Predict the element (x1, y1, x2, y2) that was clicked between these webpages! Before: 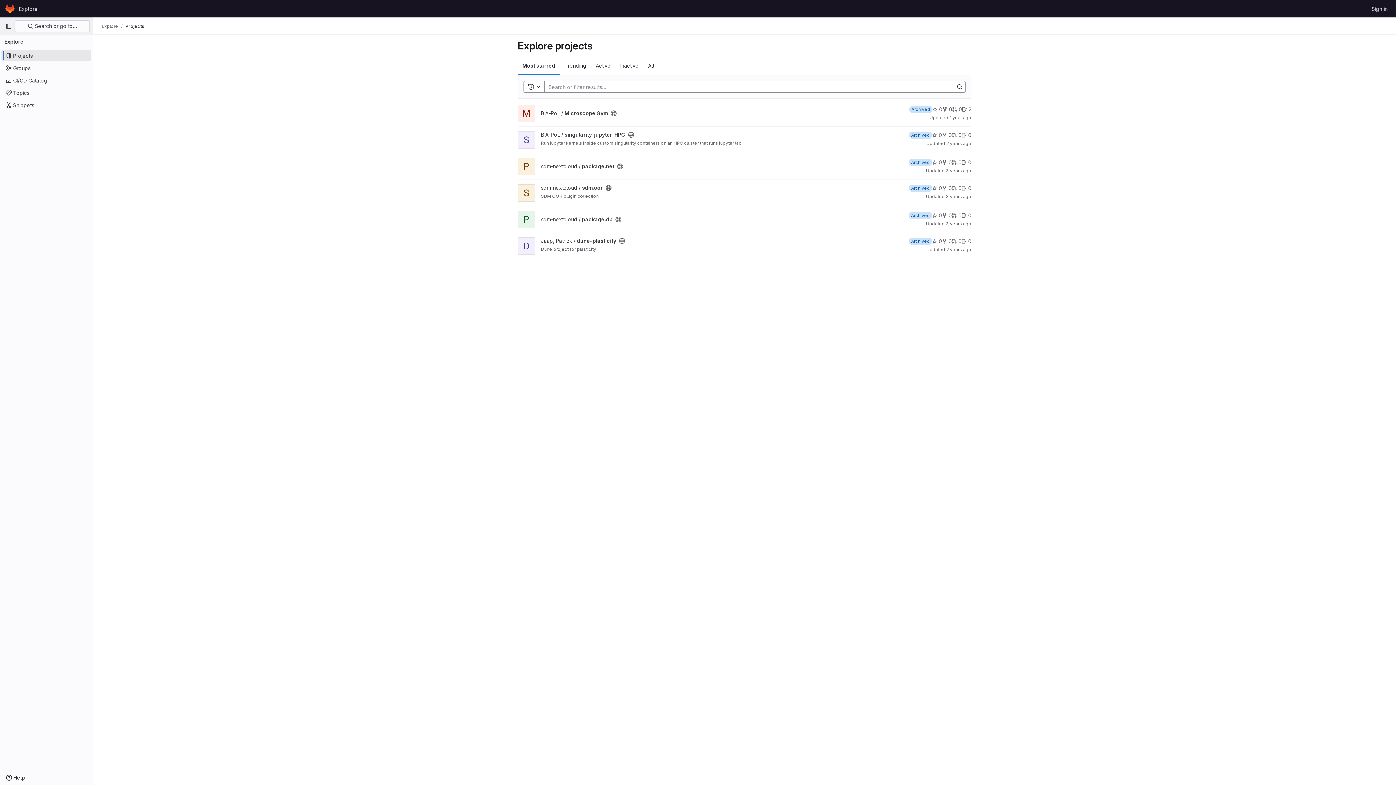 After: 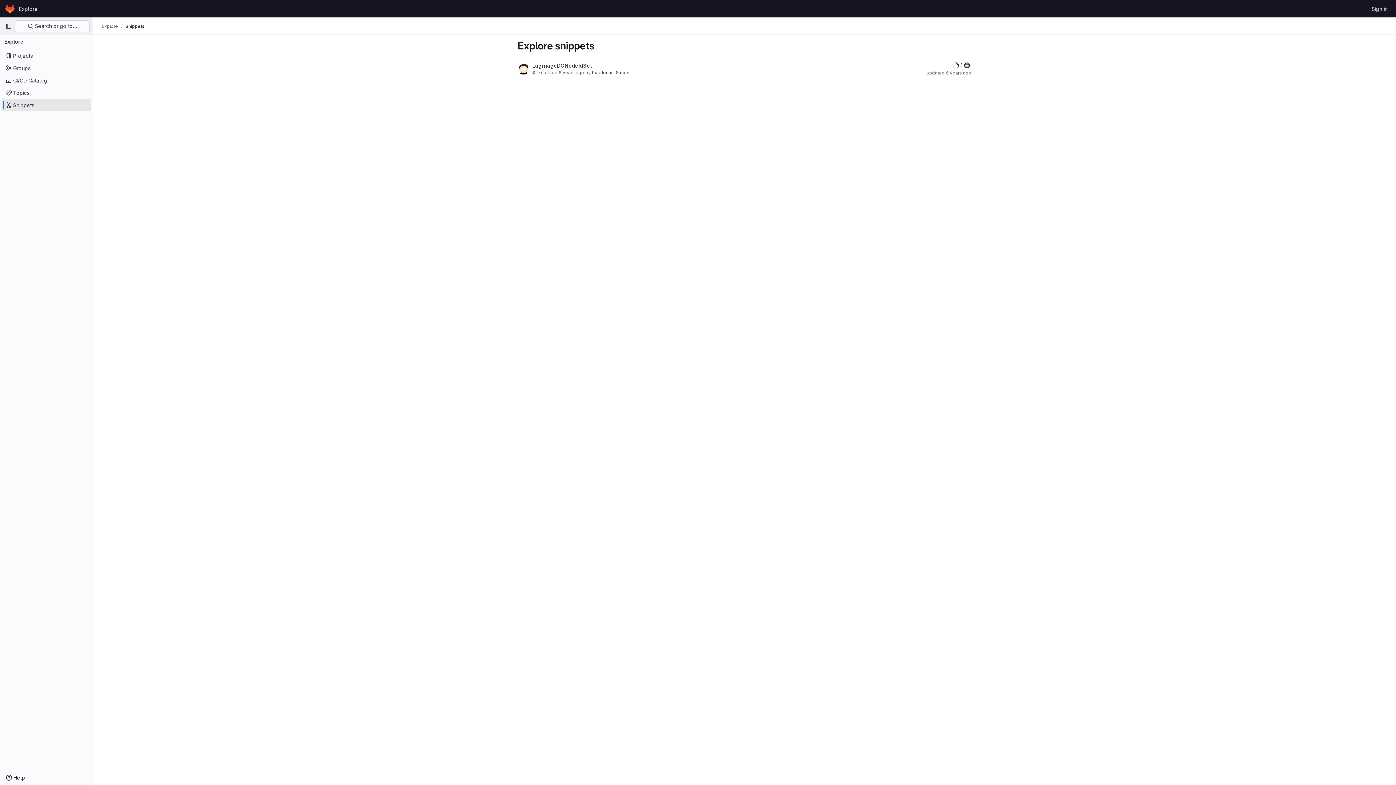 Action: bbox: (1, 99, 91, 110) label: Snippets